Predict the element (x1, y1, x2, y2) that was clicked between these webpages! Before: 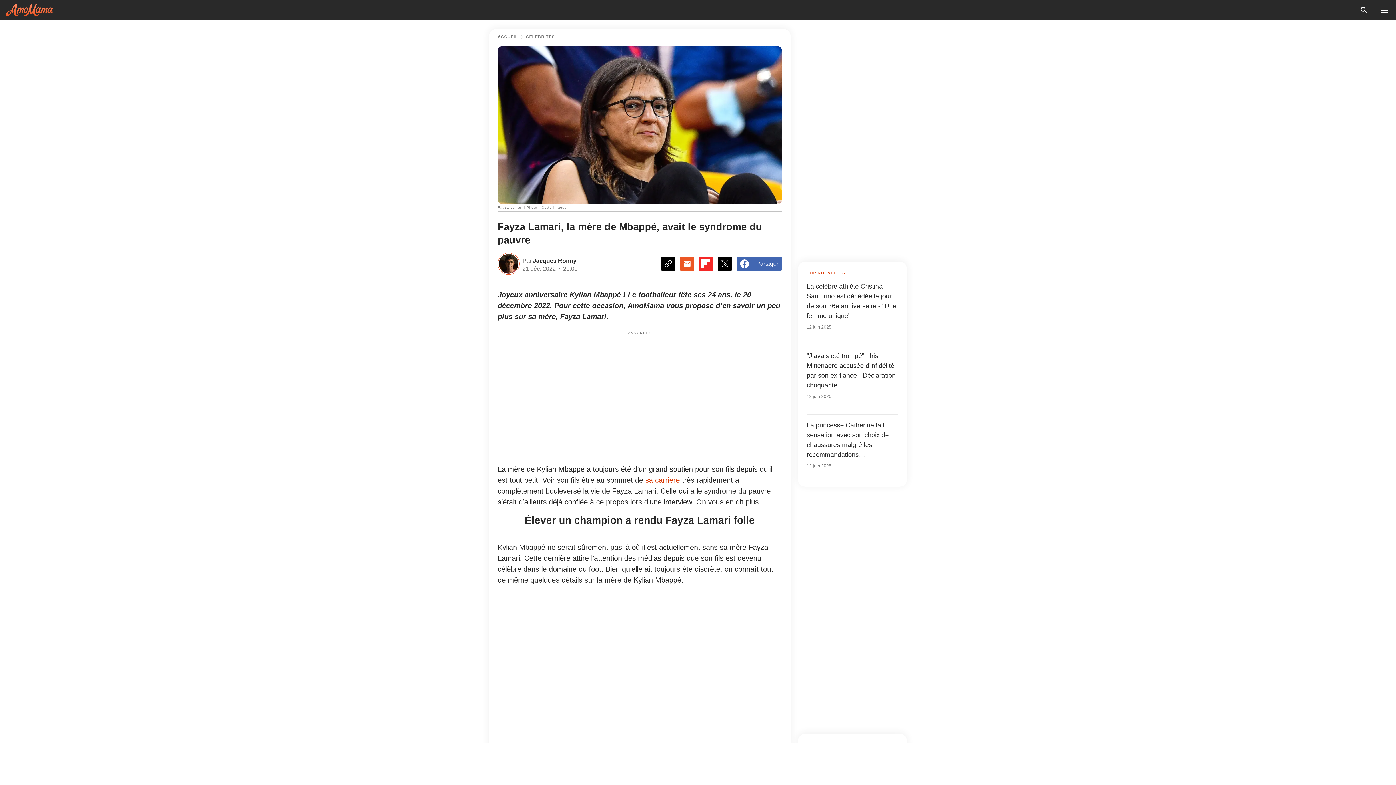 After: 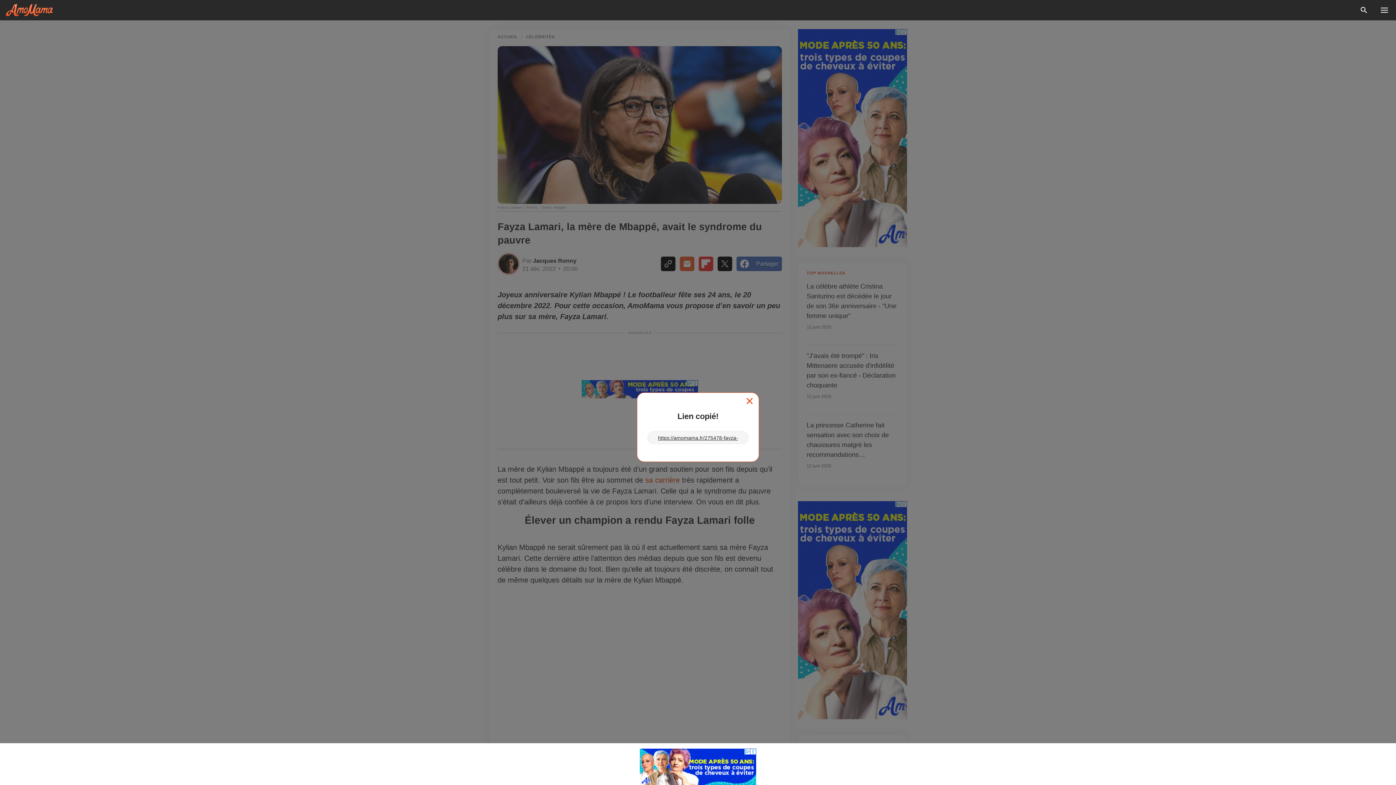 Action: bbox: (661, 256, 675, 271)